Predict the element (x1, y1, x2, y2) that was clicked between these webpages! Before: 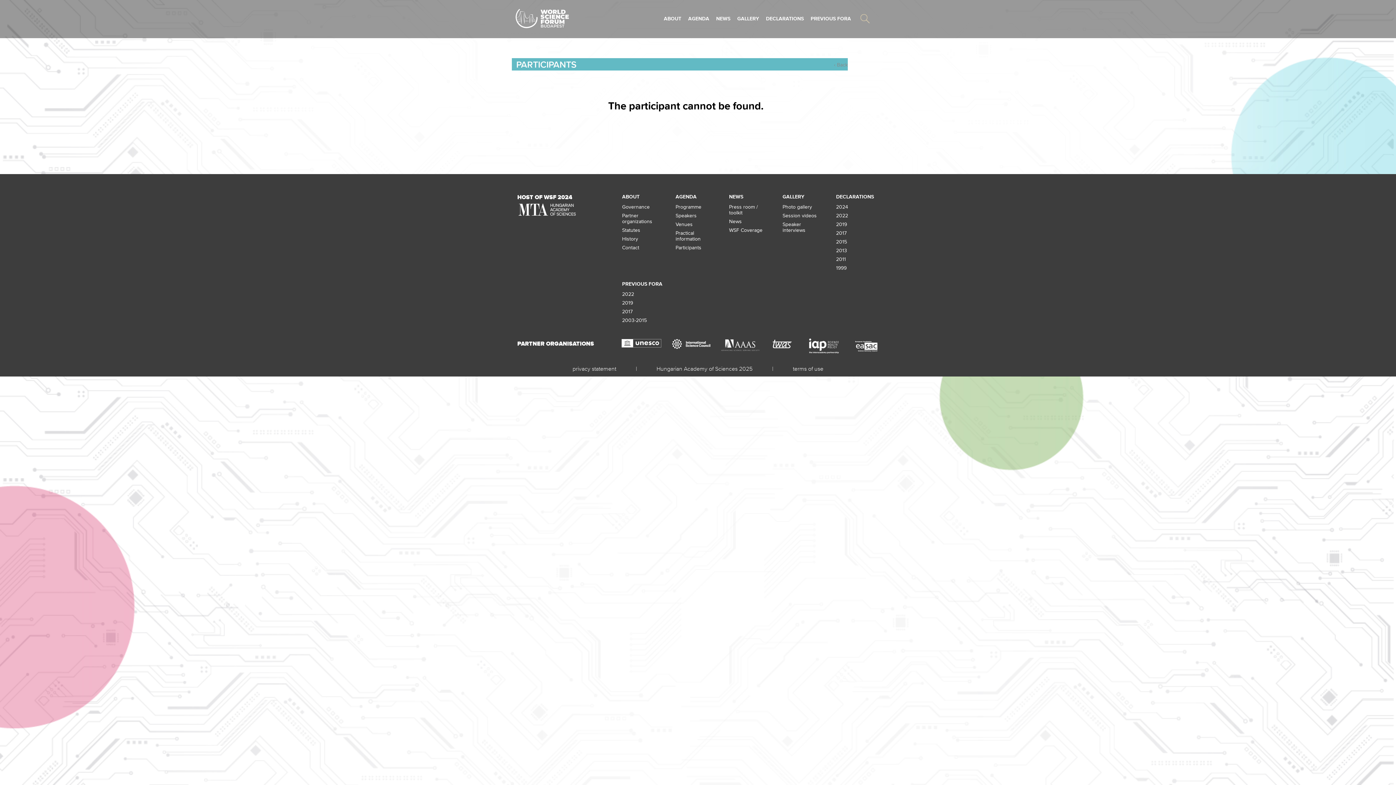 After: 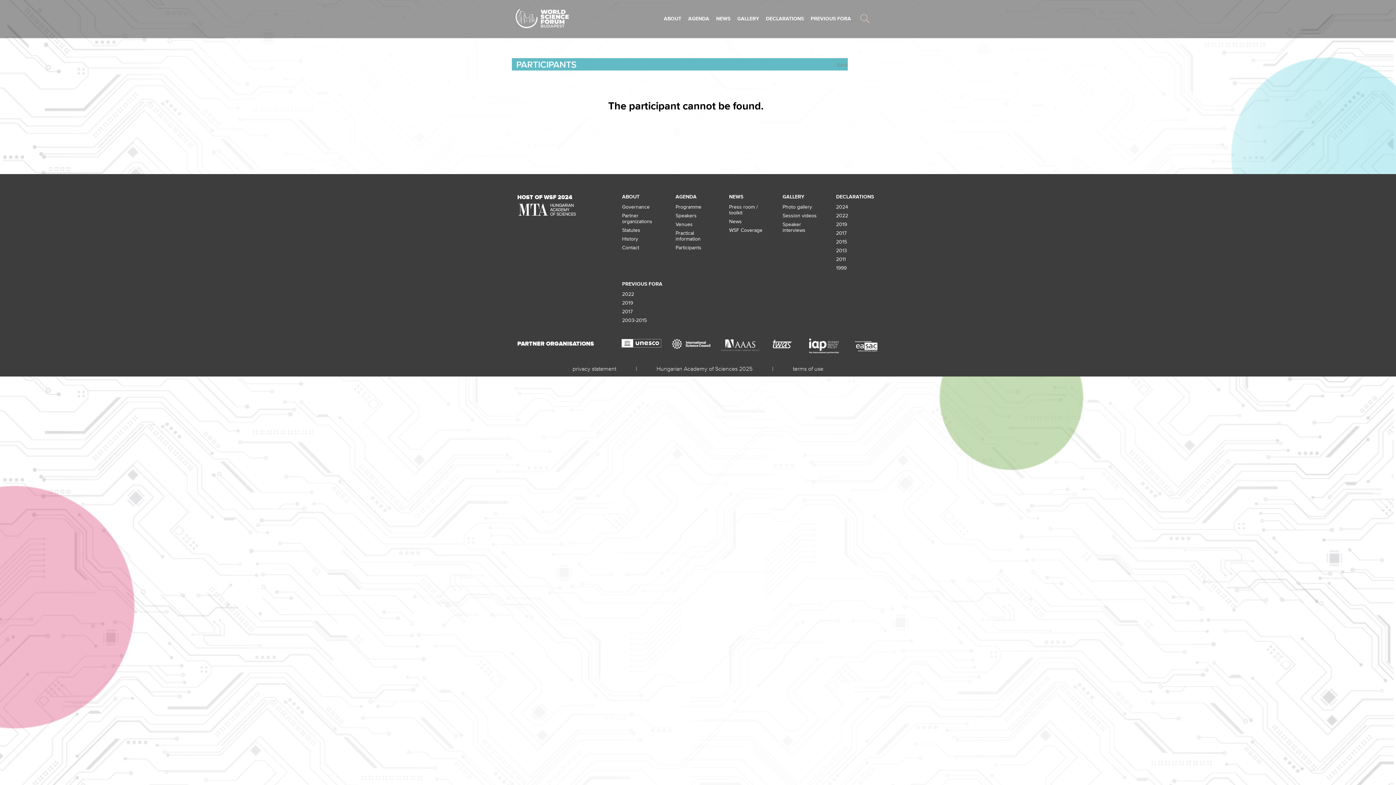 Action: bbox: (672, 343, 710, 350)